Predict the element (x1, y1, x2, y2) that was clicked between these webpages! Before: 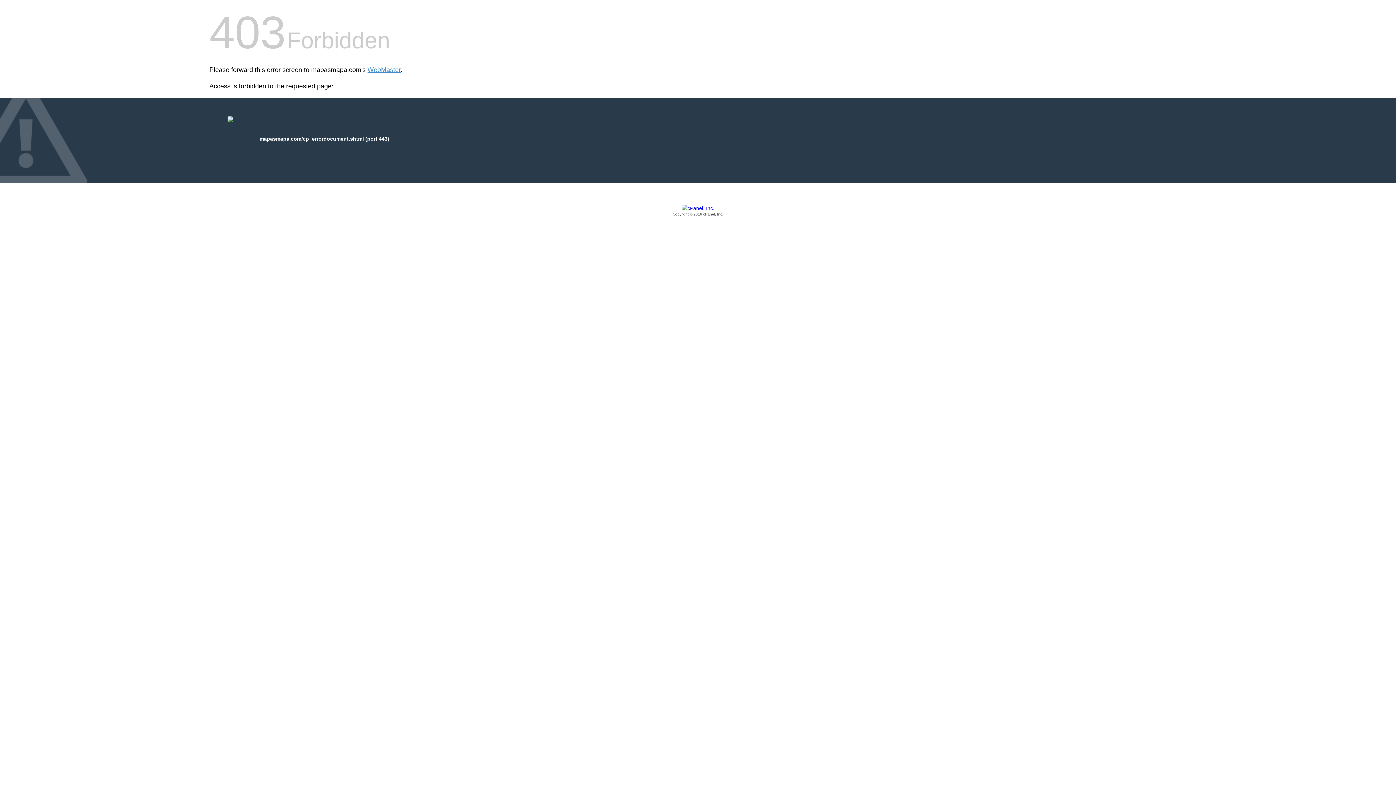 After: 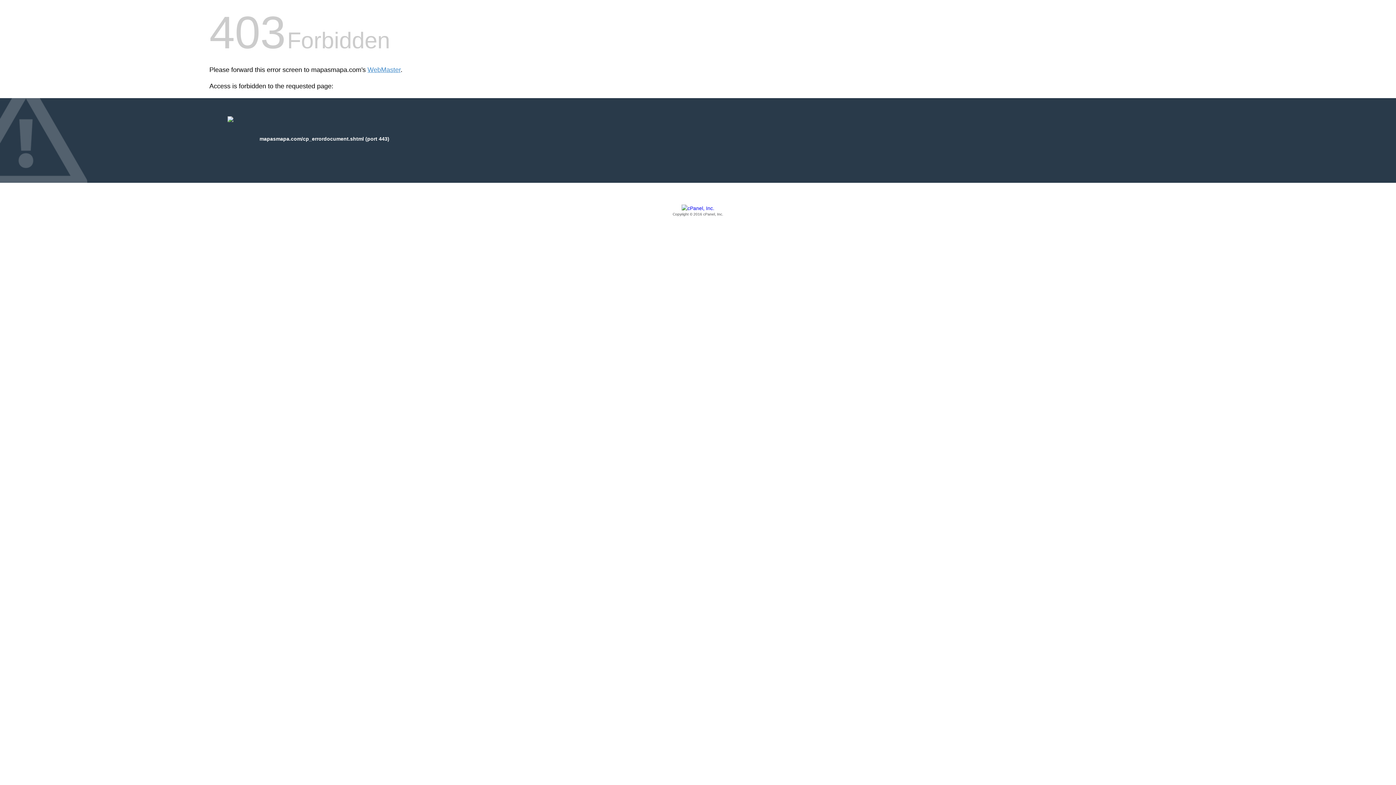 Action: label: Copyright © 2016 cPanel, Inc. bbox: (209, 205, 1186, 217)